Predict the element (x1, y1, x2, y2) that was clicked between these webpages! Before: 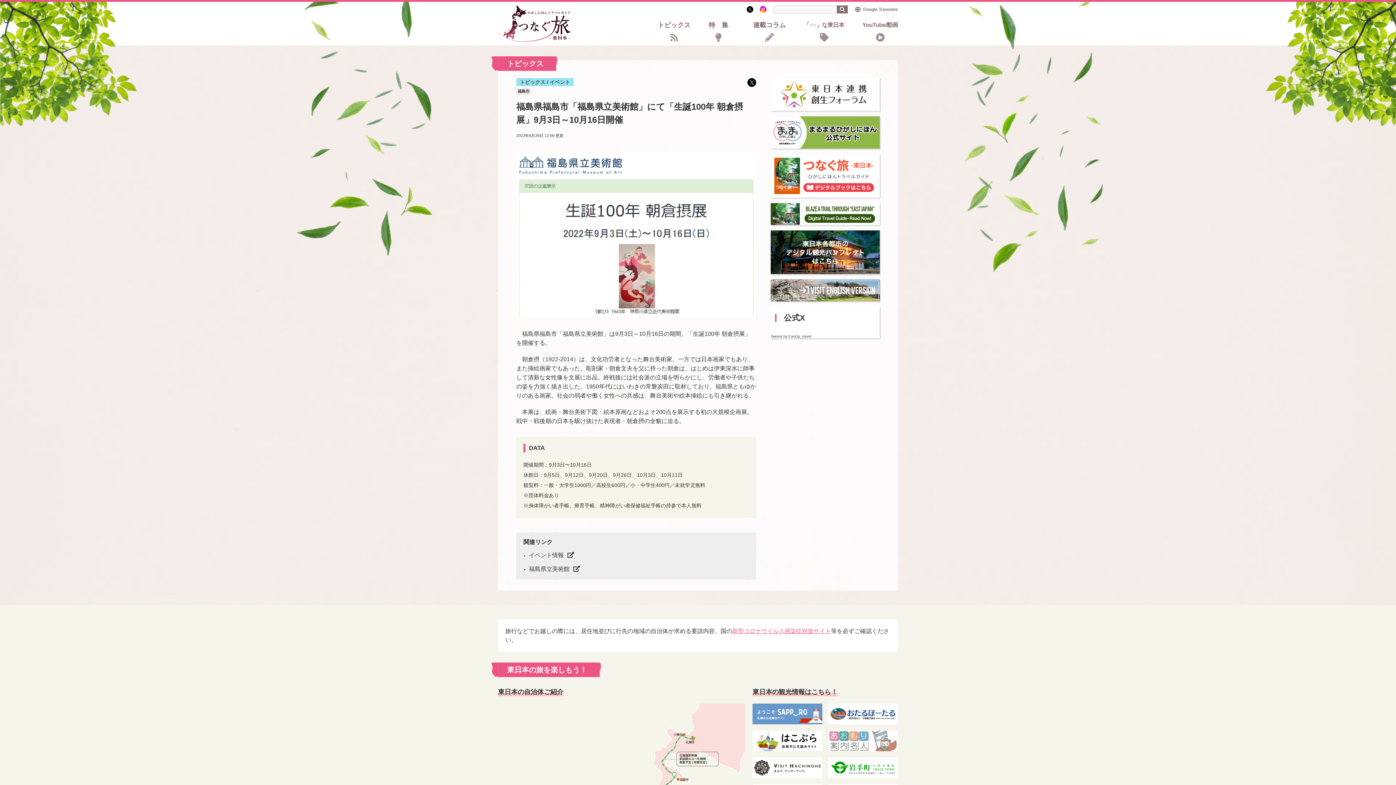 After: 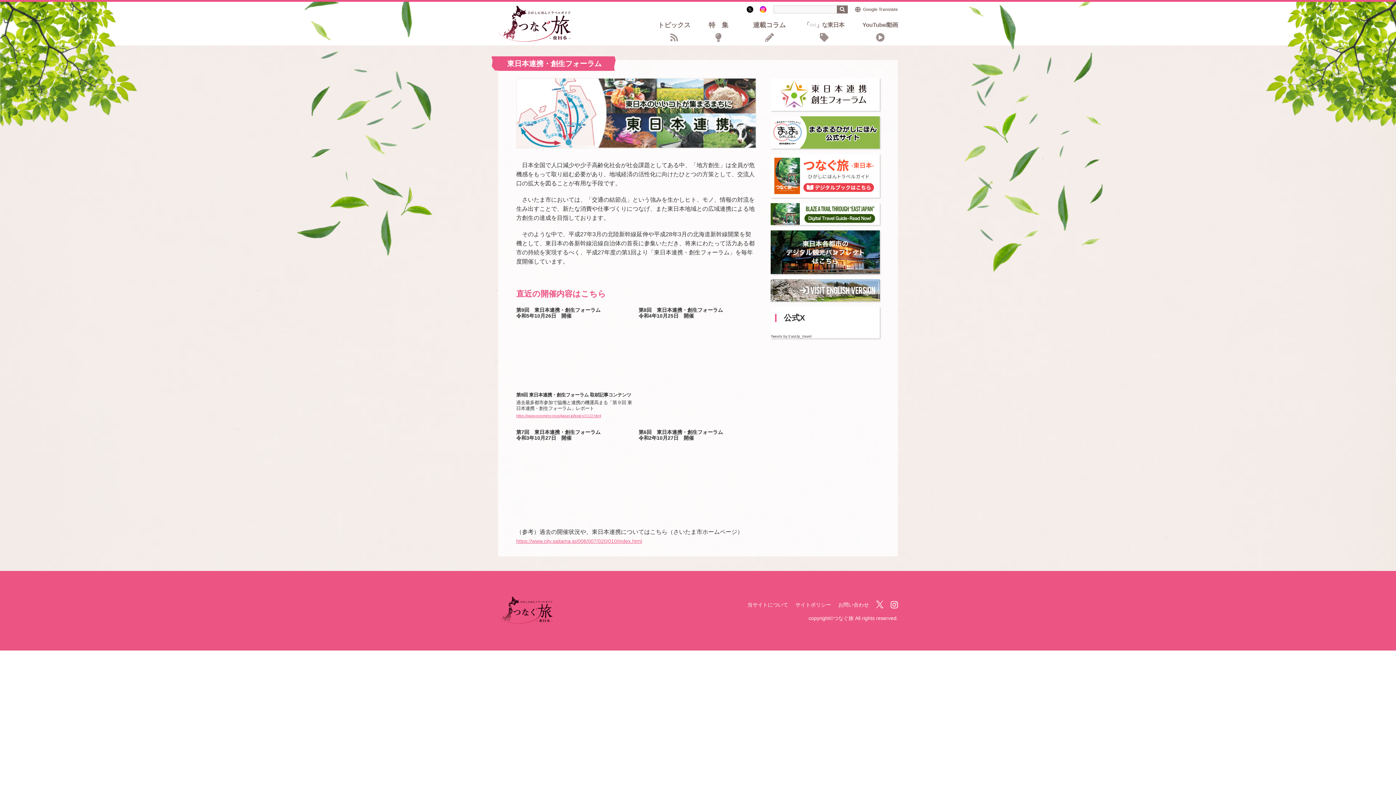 Action: bbox: (770, 78, 880, 110)